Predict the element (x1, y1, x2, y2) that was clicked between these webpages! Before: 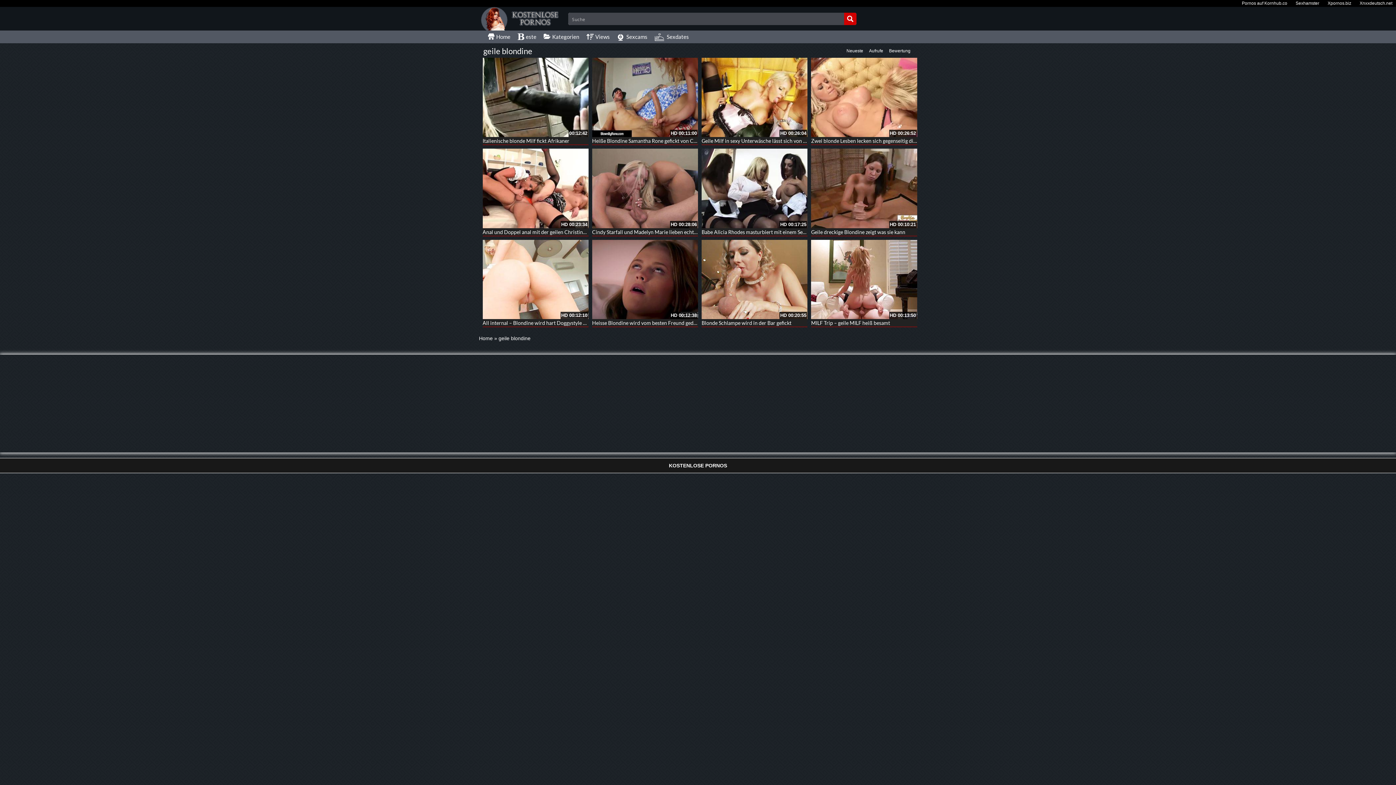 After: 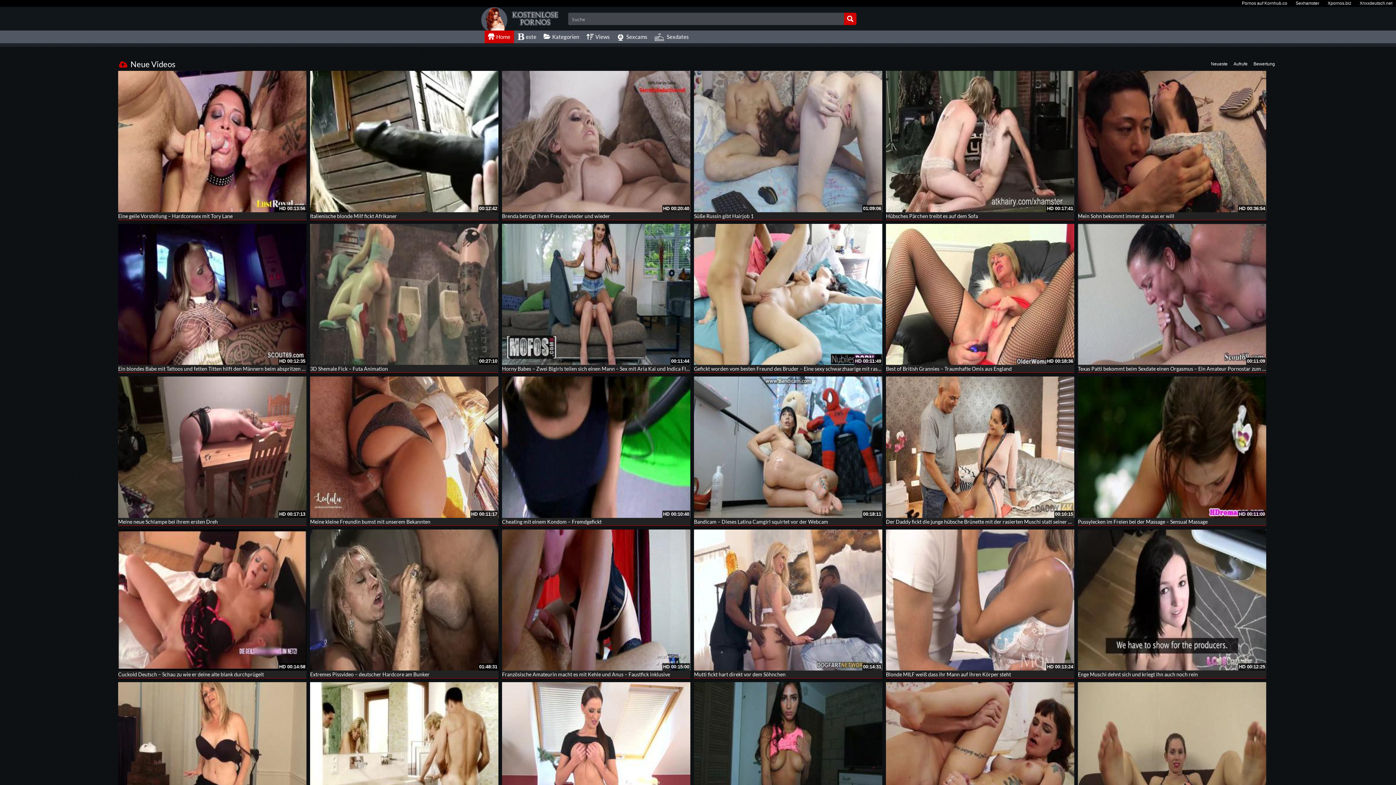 Action: label: Home bbox: (484, 30, 514, 43)